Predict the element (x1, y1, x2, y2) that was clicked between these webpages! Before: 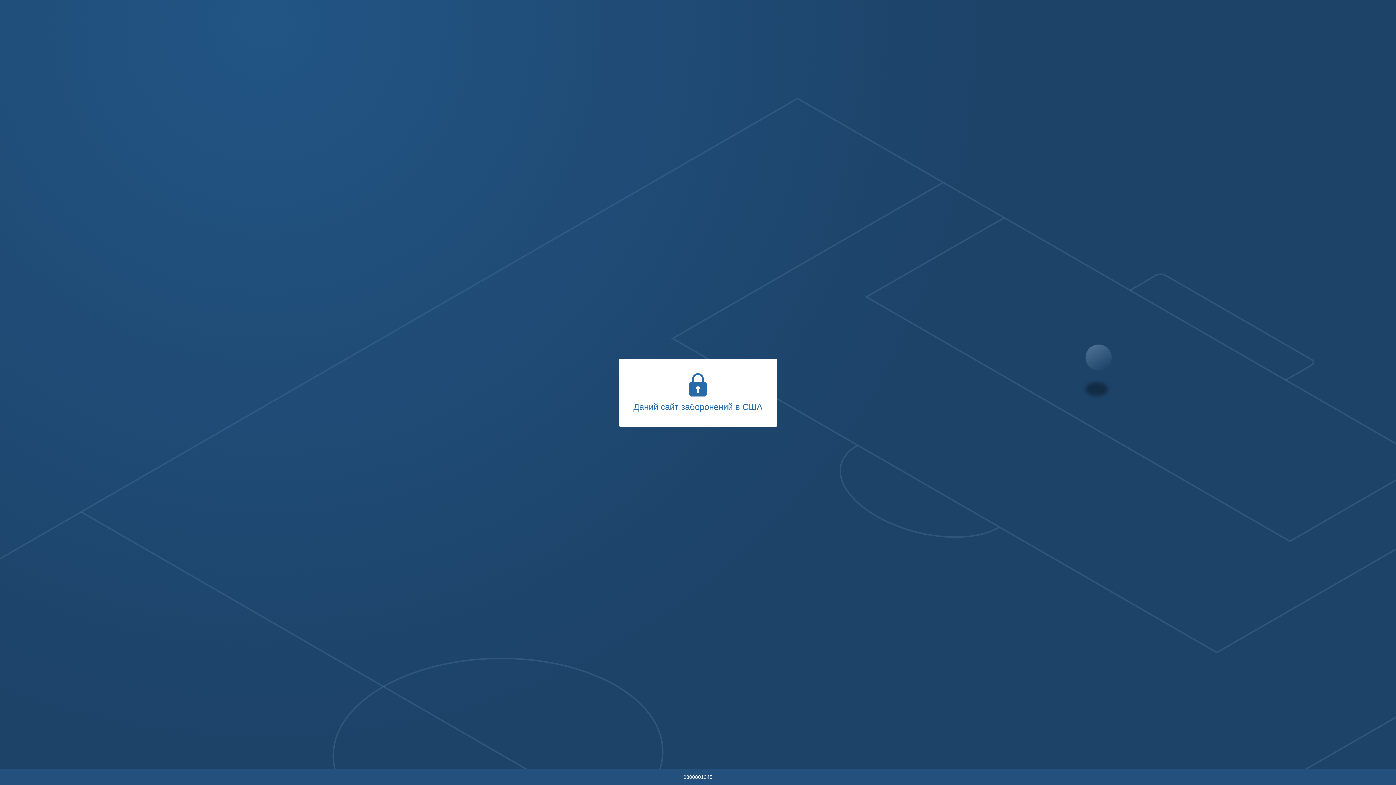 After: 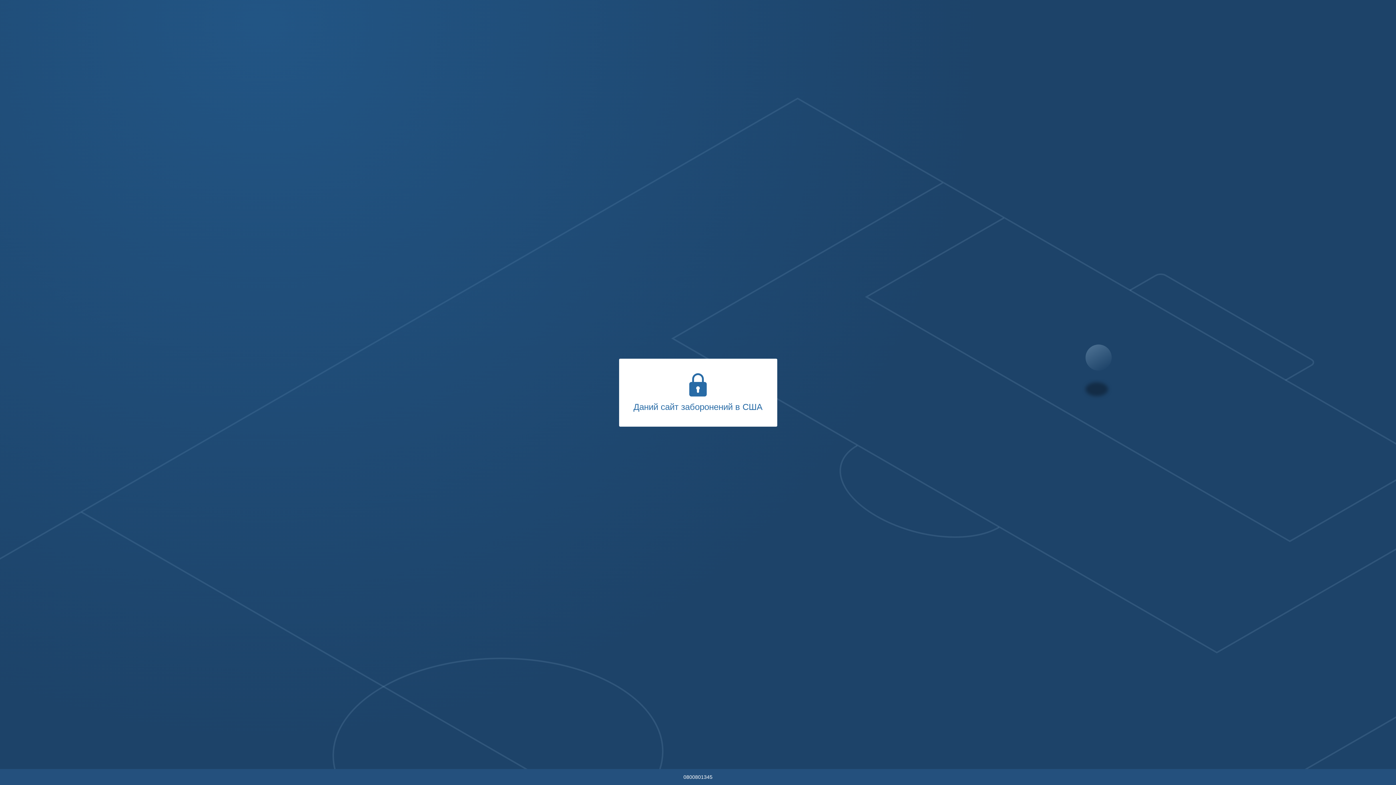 Action: label: 0800801345 bbox: (683, 774, 712, 780)